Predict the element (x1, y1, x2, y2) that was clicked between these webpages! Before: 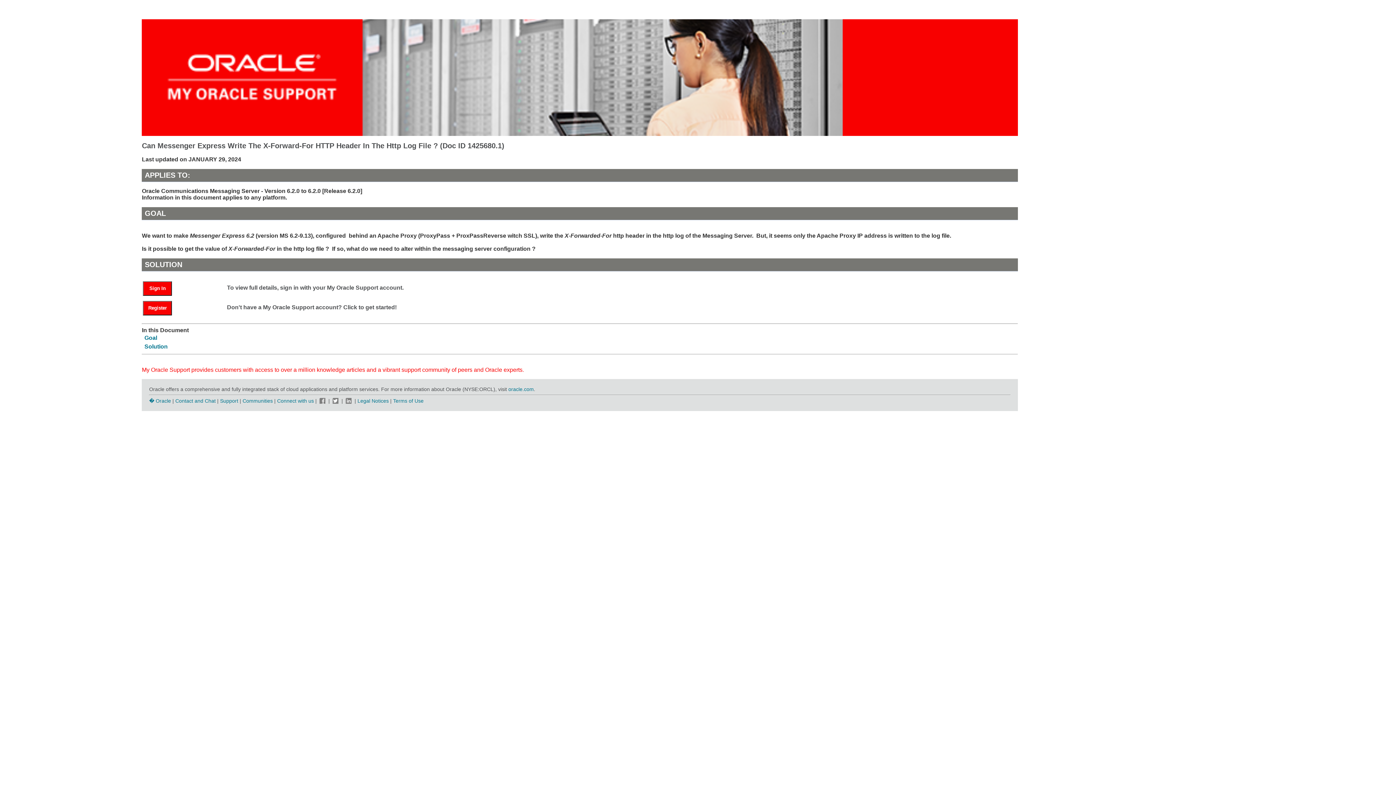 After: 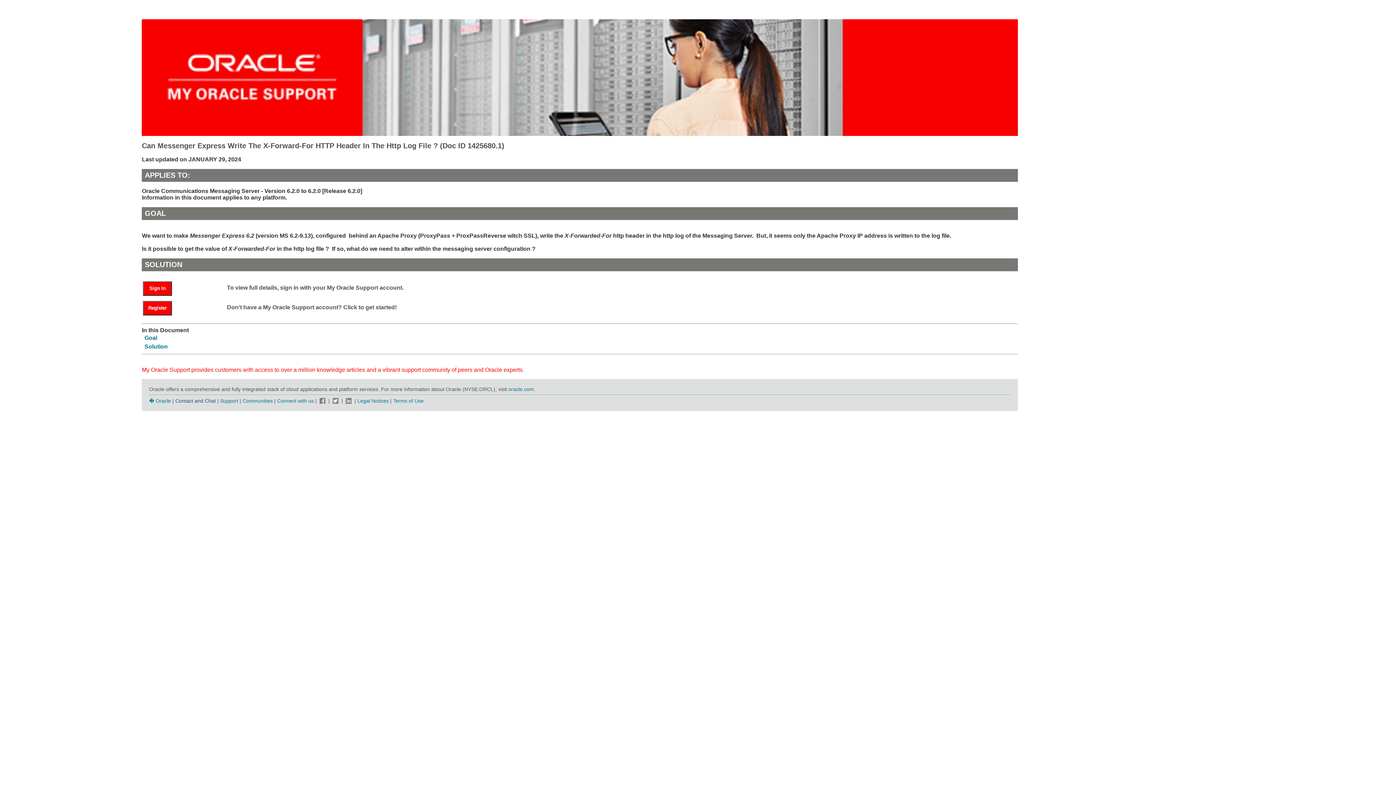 Action: bbox: (175, 398, 215, 403) label: Contact and Chat